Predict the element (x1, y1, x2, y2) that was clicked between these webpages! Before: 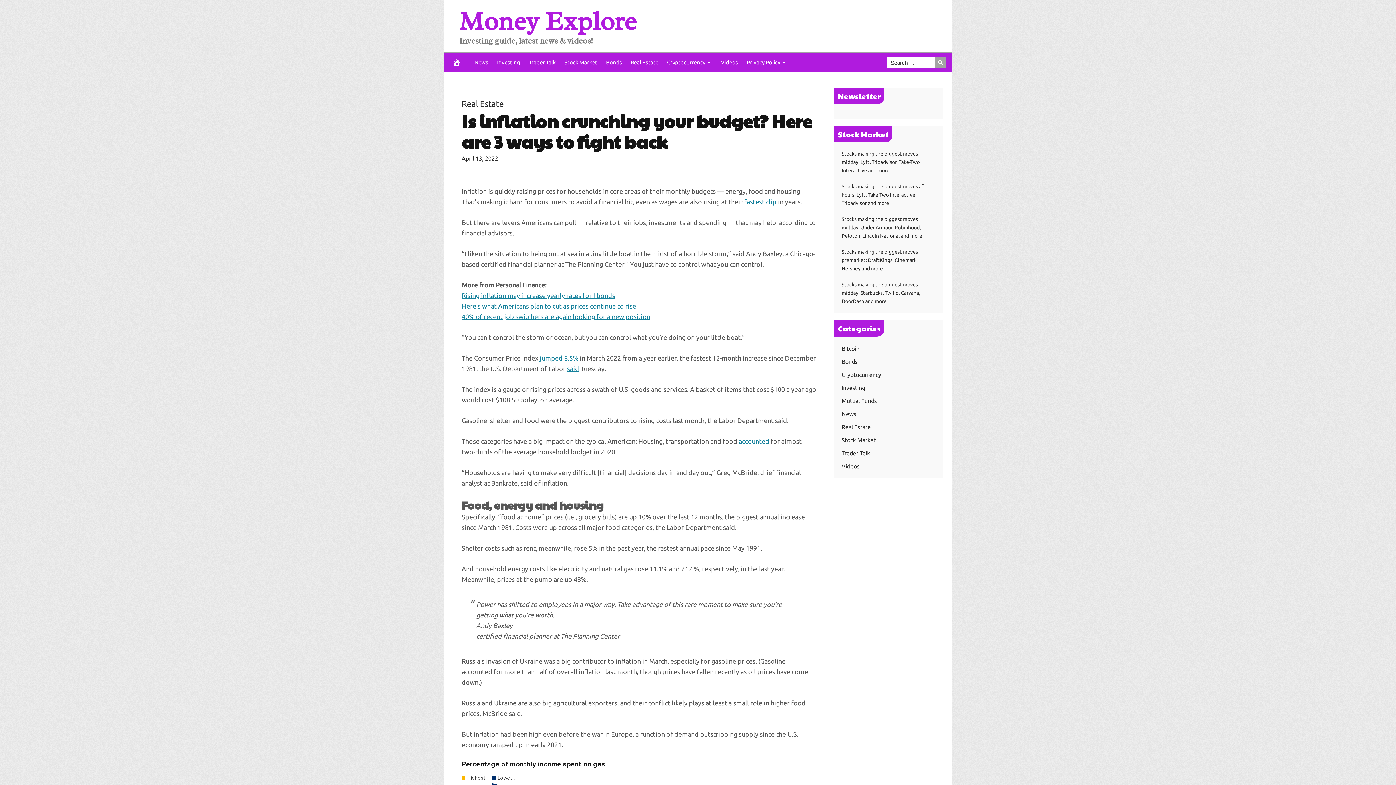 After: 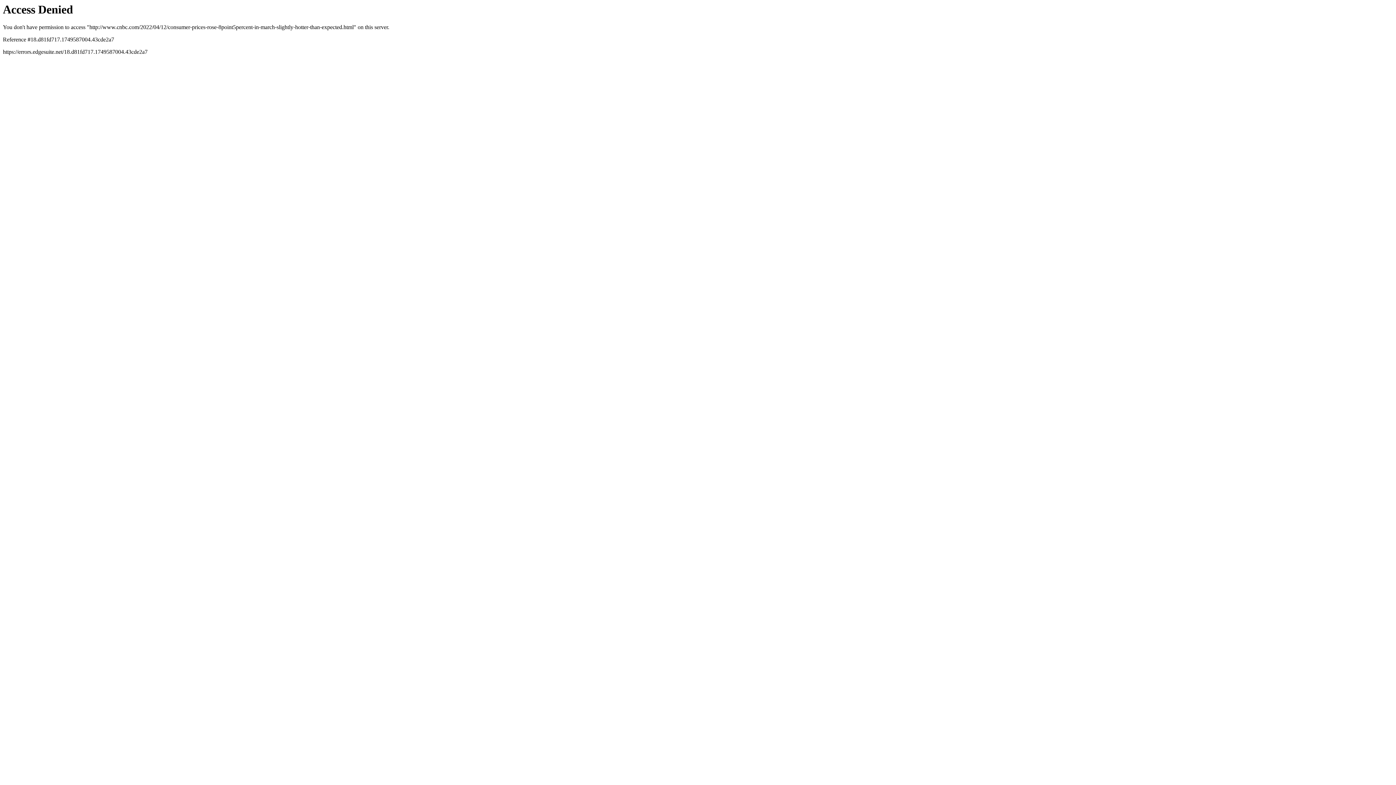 Action: label: jumped 8.5% bbox: (540, 354, 578, 361)